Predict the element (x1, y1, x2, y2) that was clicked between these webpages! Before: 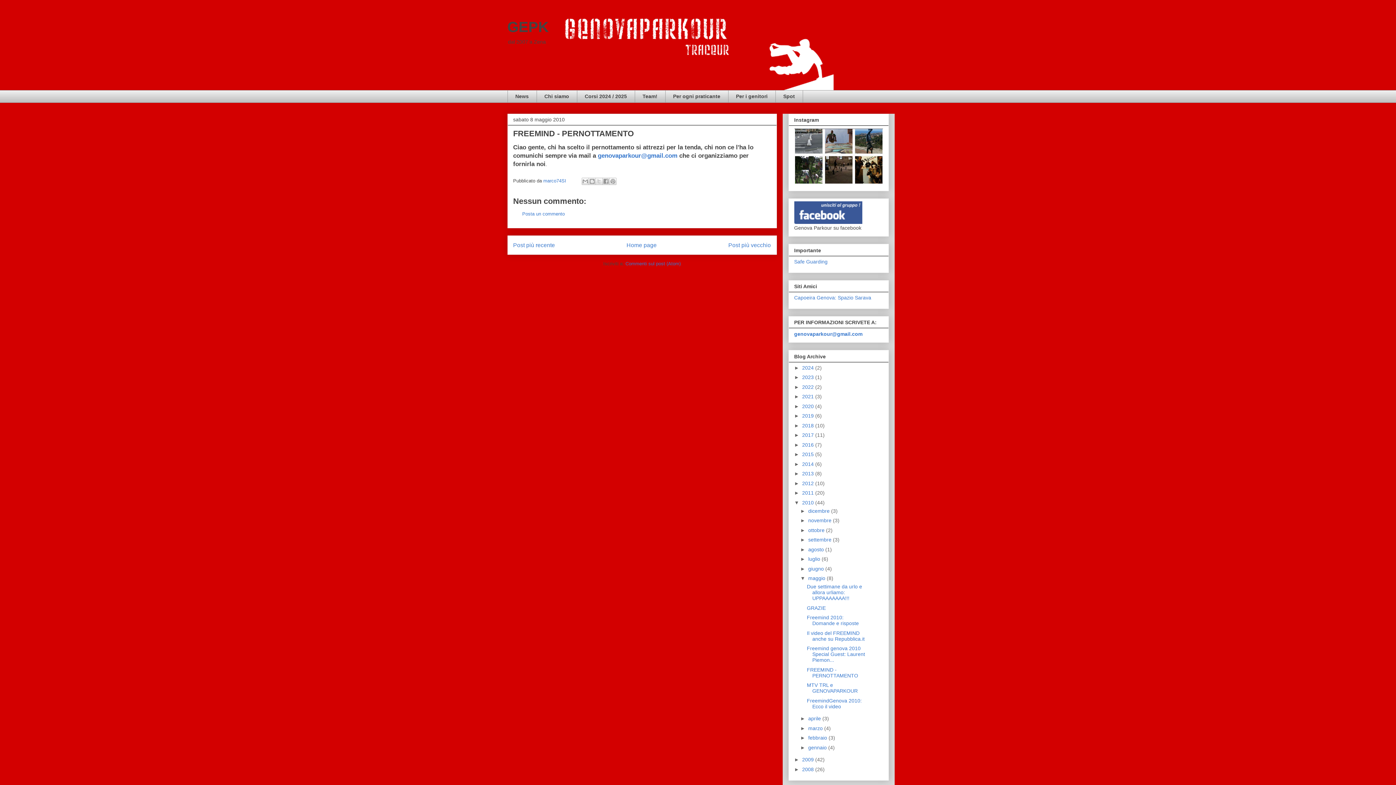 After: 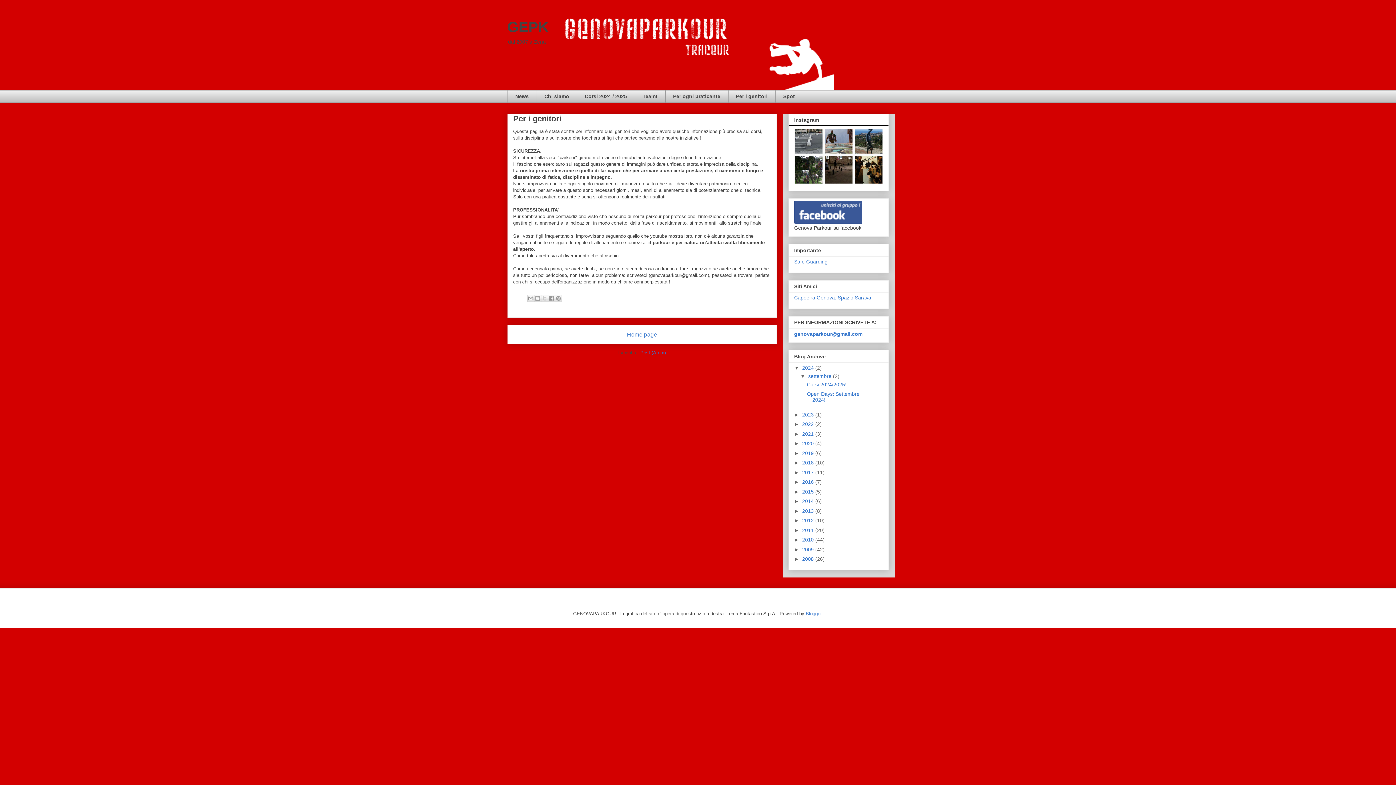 Action: bbox: (728, 90, 775, 102) label: Per i genitori